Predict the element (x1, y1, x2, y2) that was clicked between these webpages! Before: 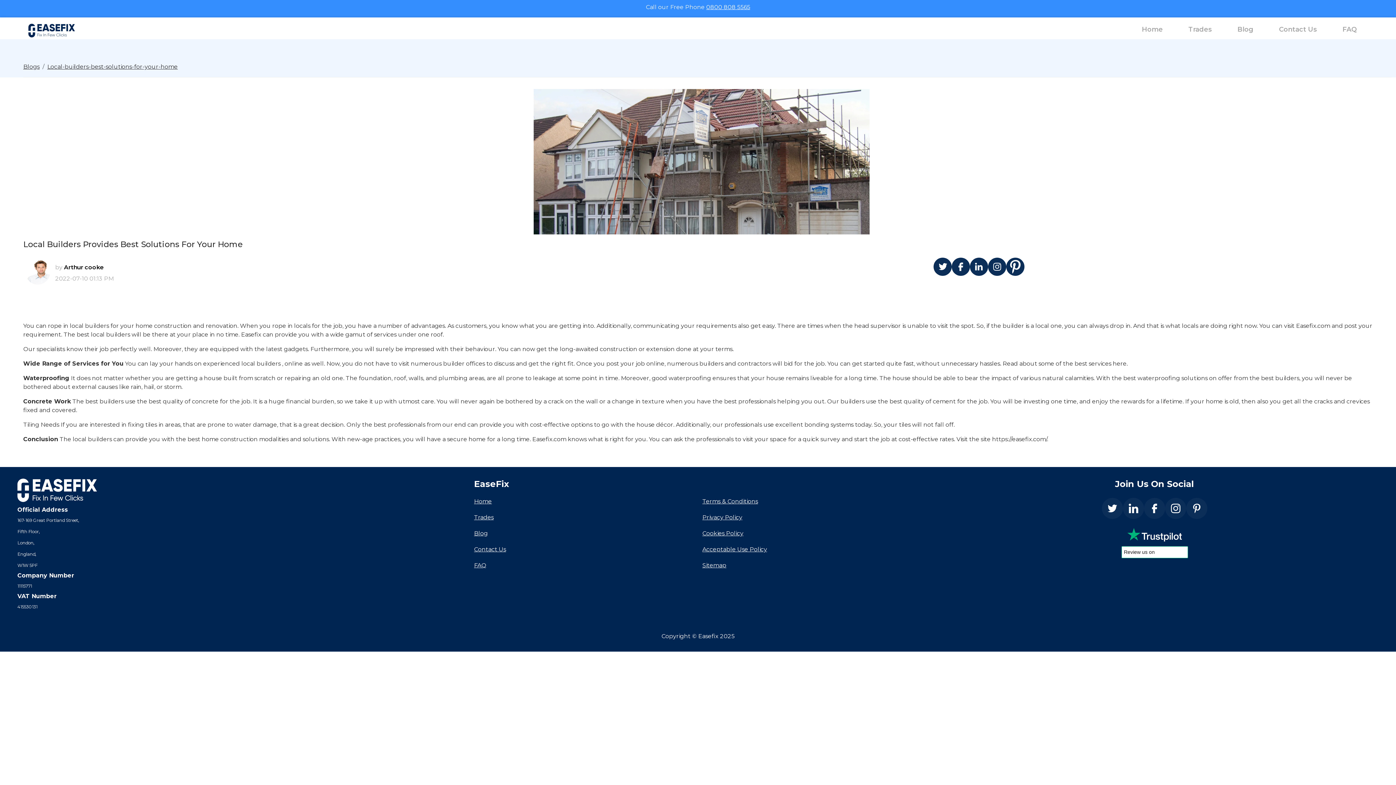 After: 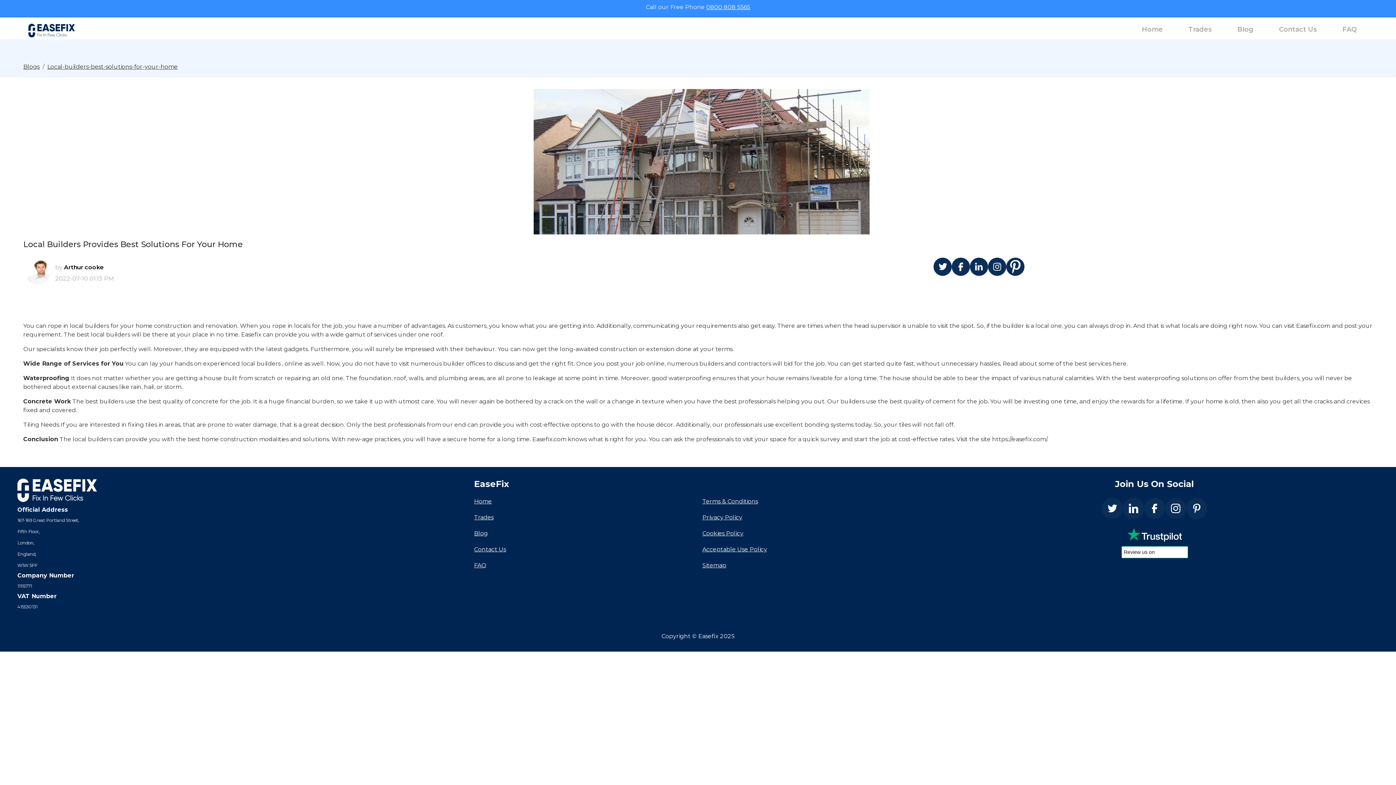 Action: label: 0800 808 5565 bbox: (706, 3, 750, 10)